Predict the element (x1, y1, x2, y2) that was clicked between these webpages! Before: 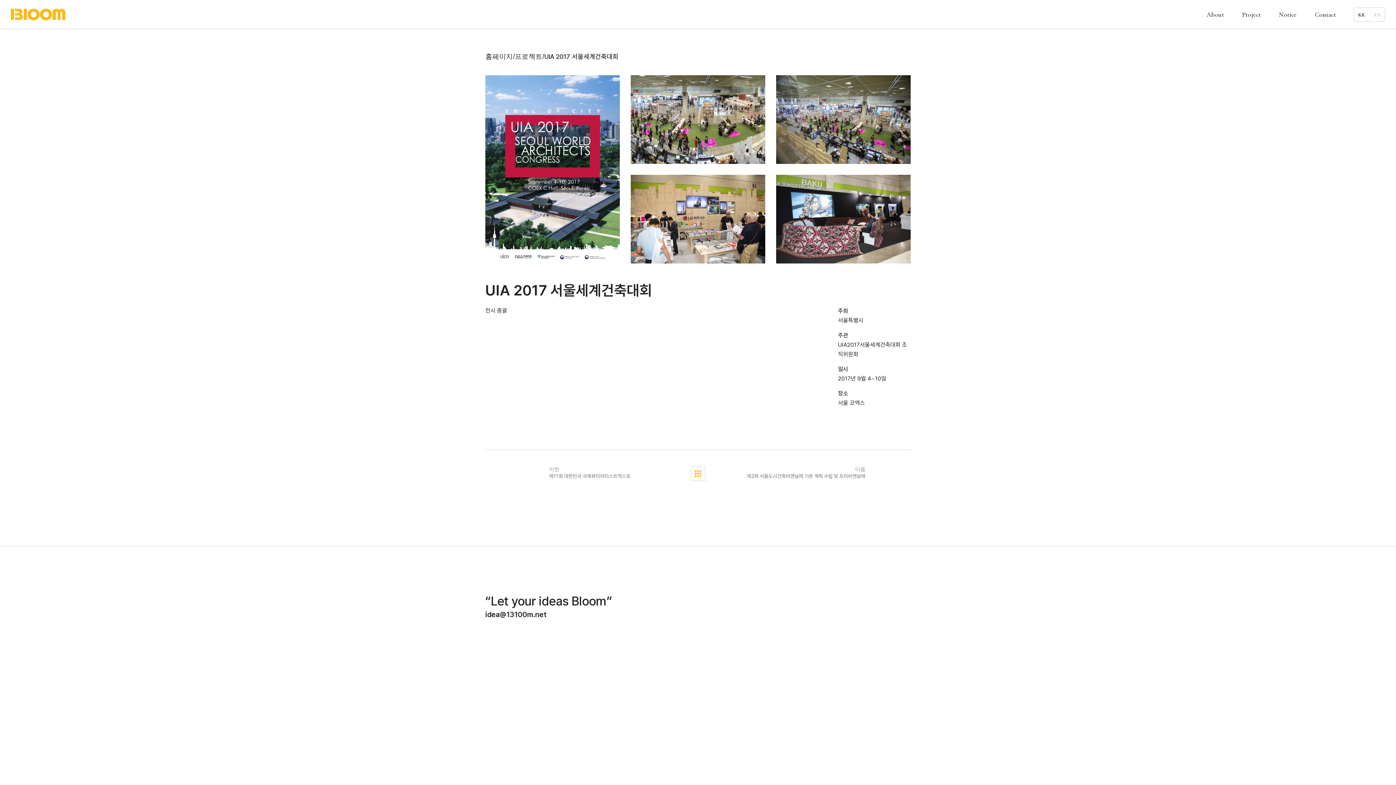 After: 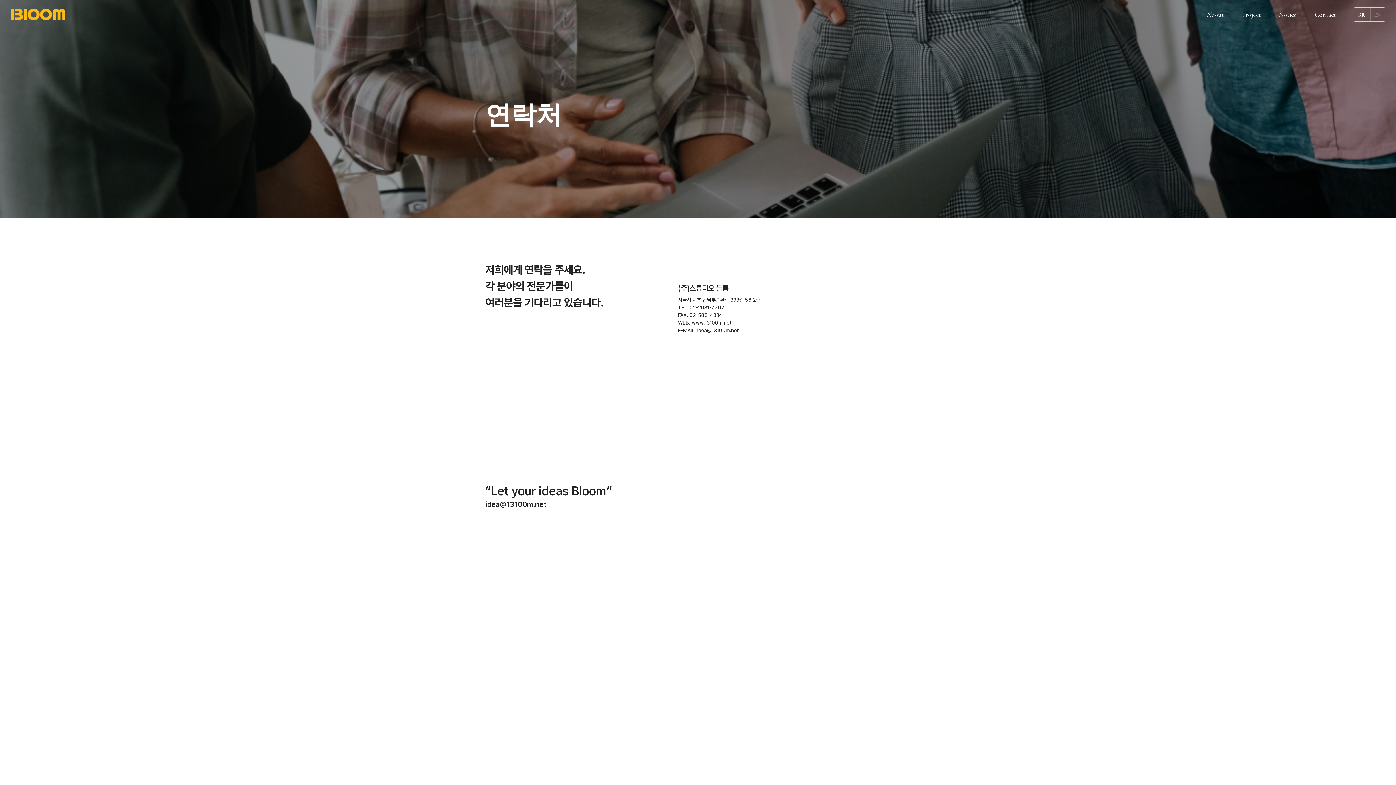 Action: bbox: (1306, 0, 1345, 28) label: Contact